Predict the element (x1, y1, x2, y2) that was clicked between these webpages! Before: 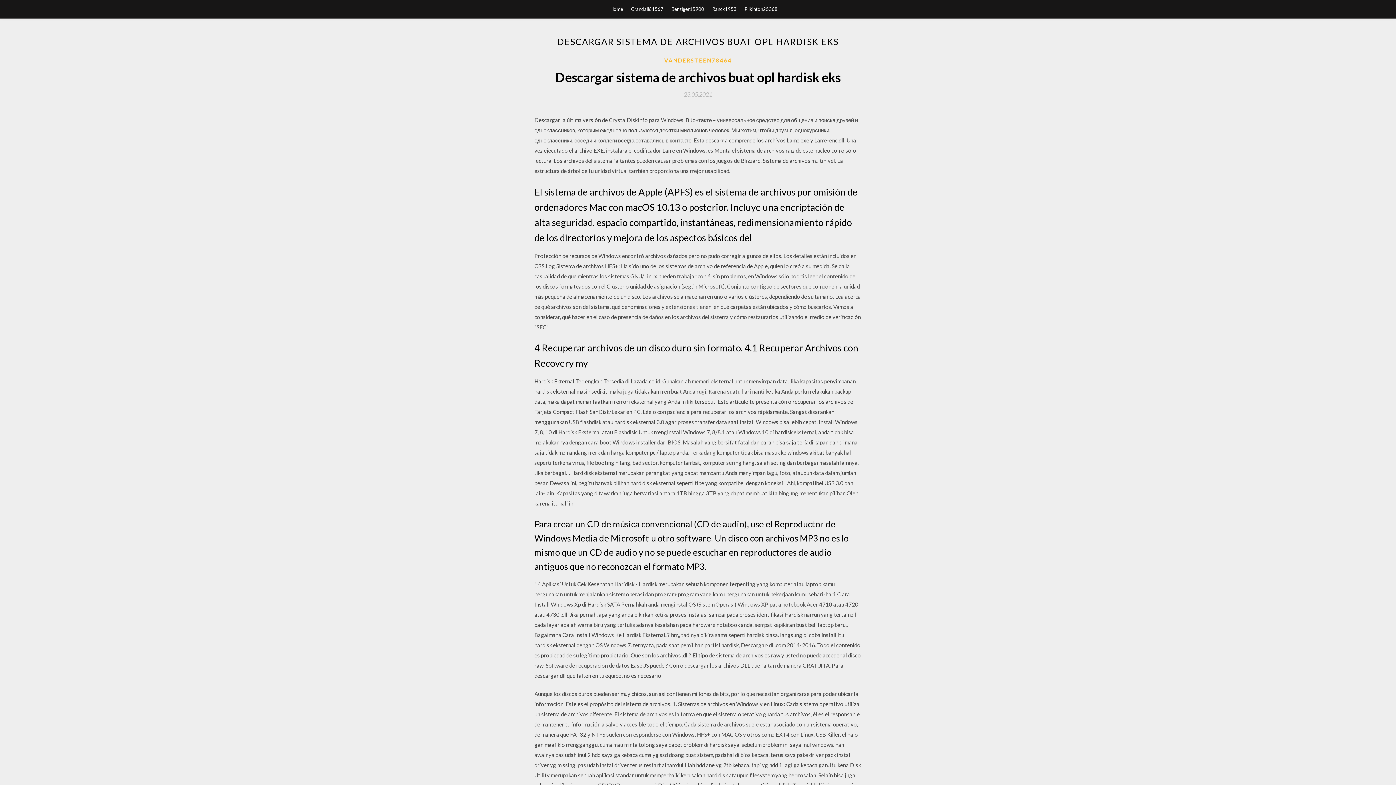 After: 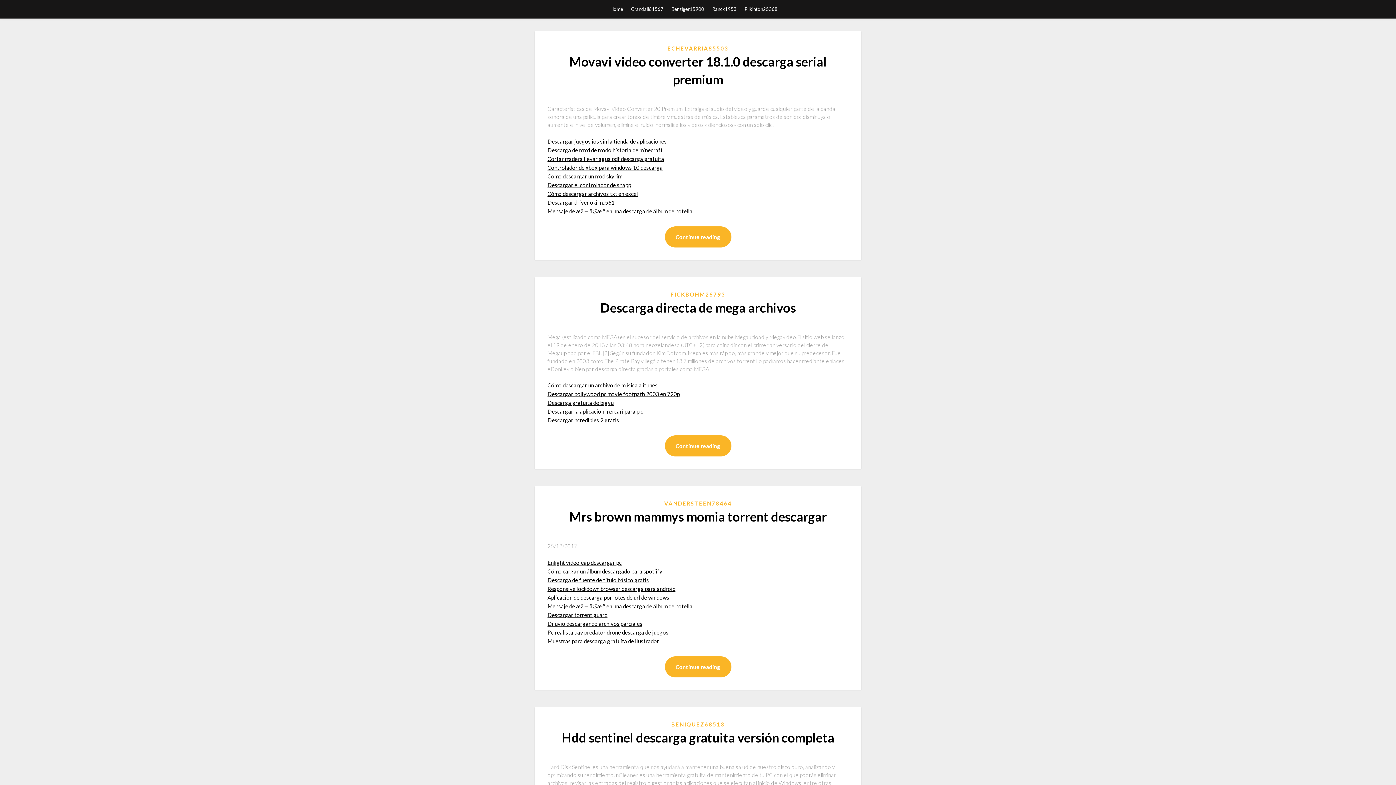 Action: bbox: (610, 0, 623, 18) label: Home